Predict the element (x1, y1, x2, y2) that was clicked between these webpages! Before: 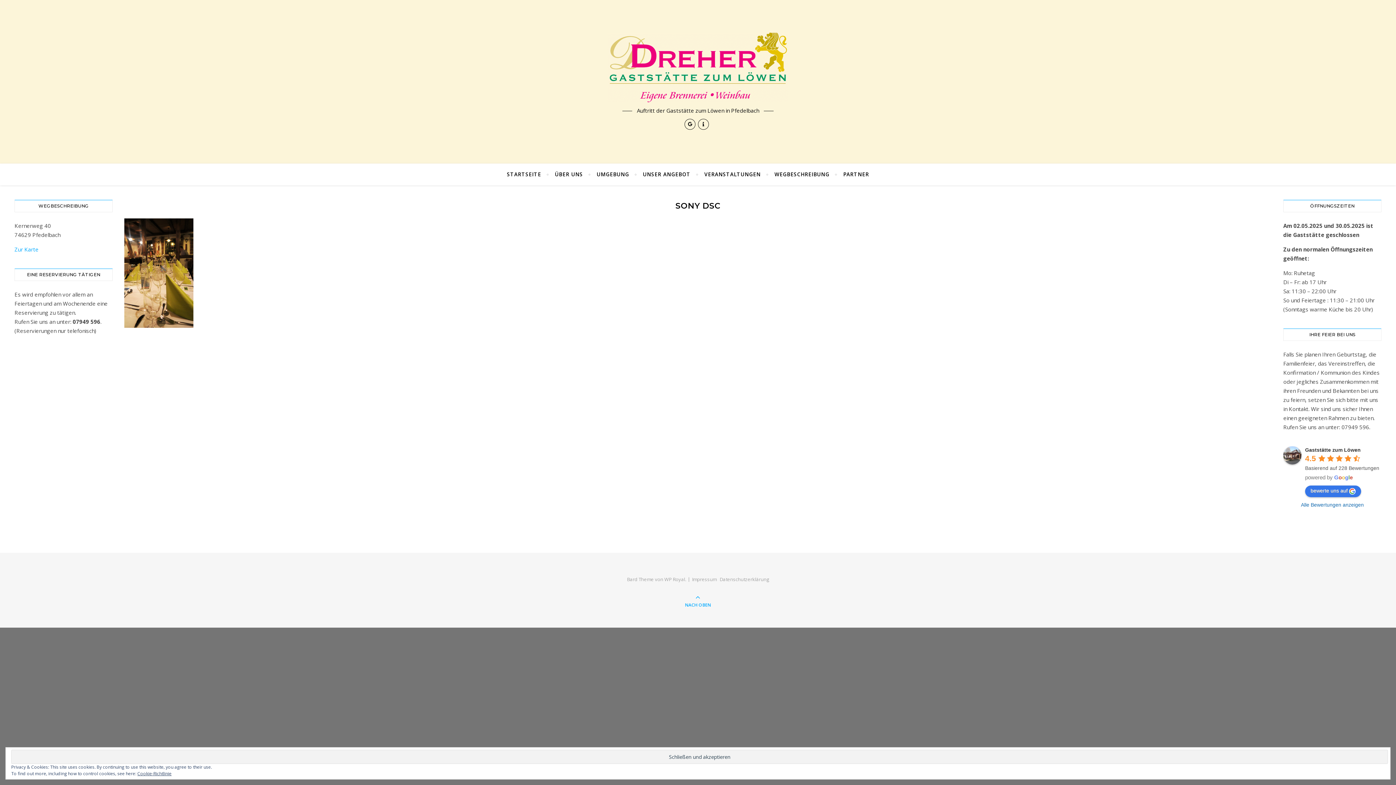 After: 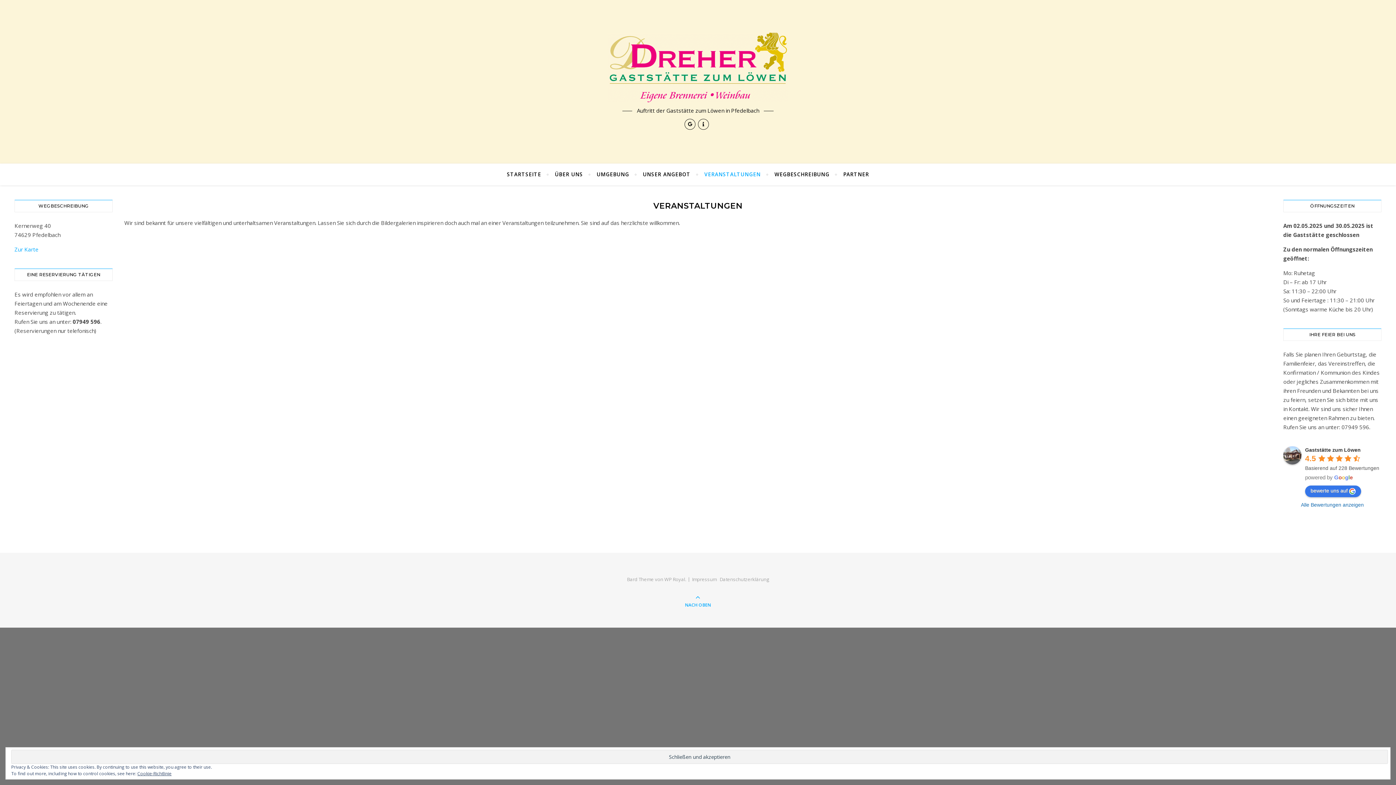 Action: bbox: (698, 163, 767, 185) label: VERANSTALTUNGEN